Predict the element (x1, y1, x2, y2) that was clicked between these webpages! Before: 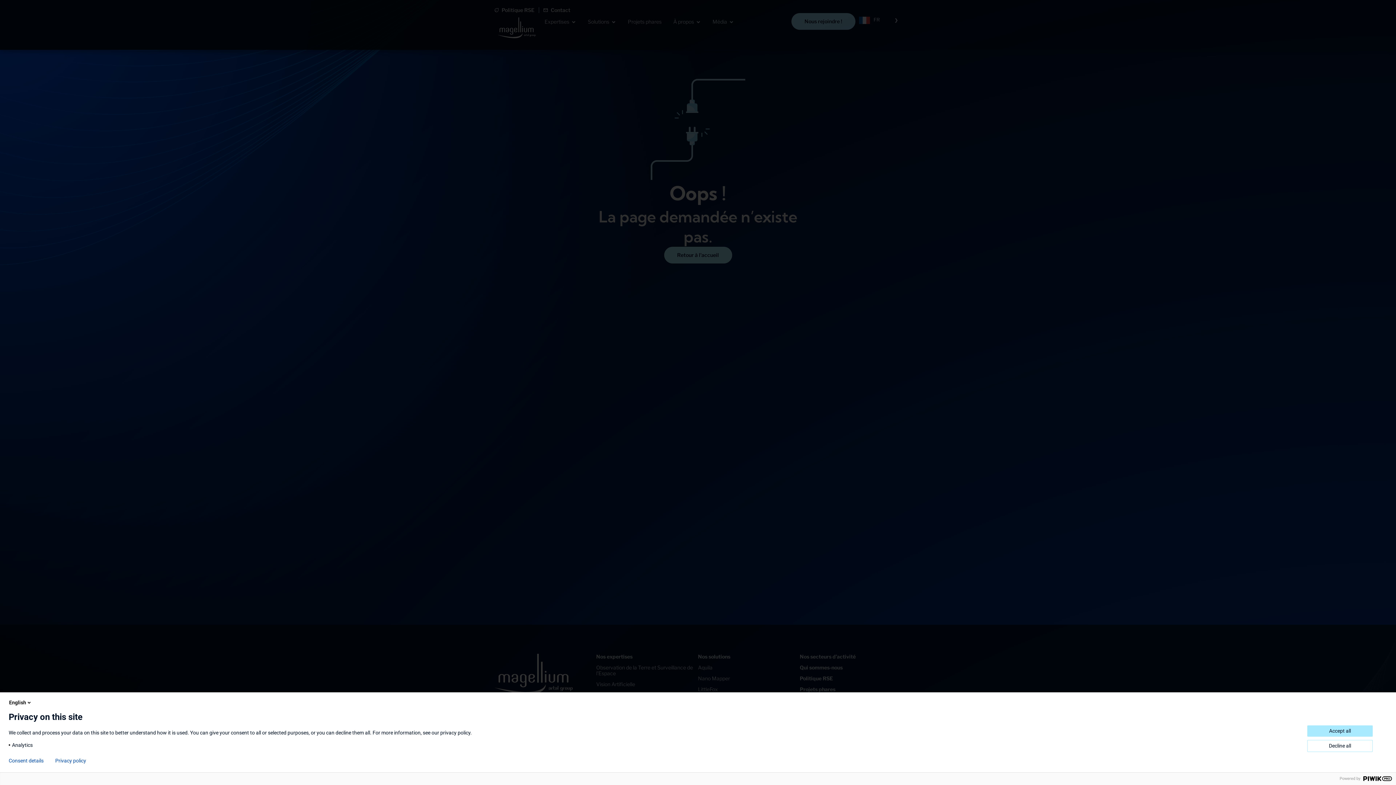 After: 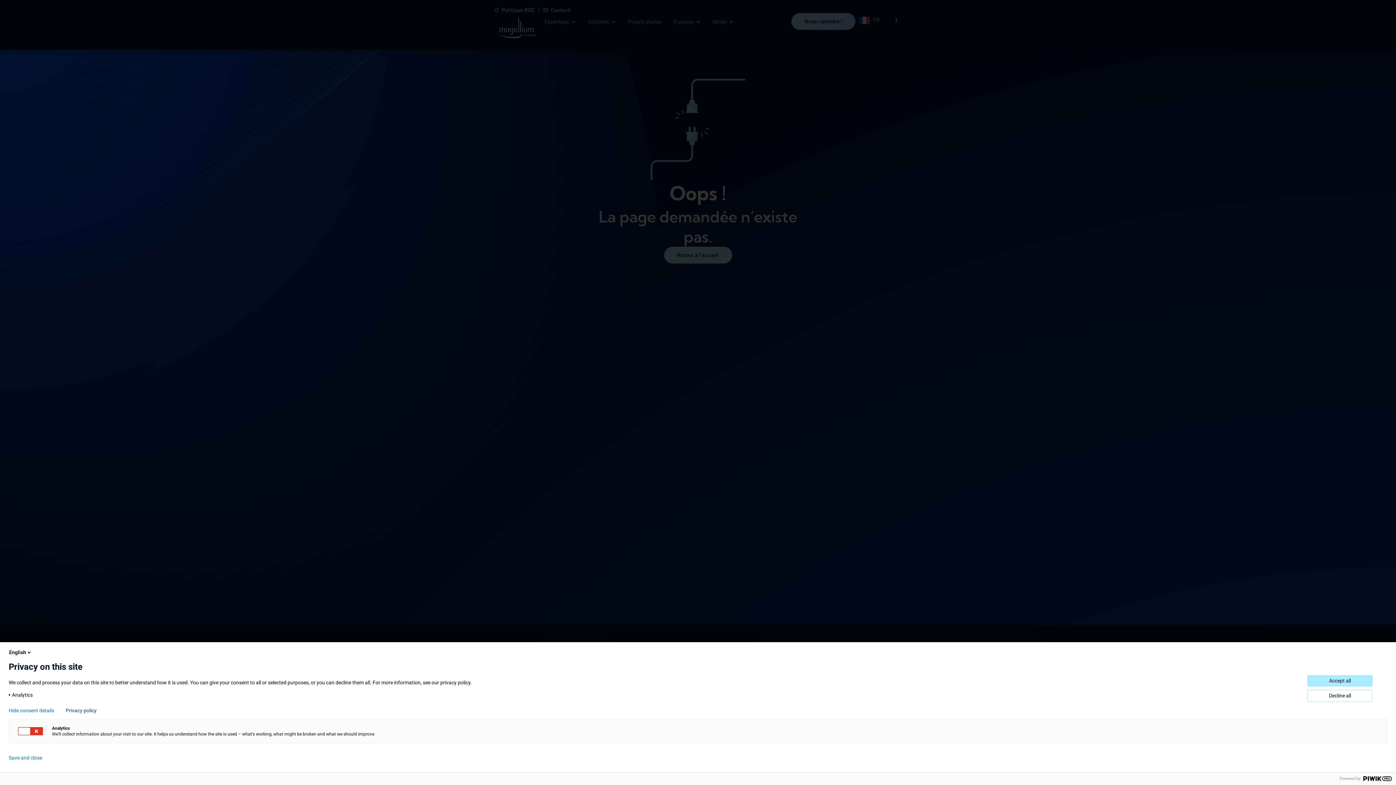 Action: bbox: (8, 758, 43, 764) label: Consent details